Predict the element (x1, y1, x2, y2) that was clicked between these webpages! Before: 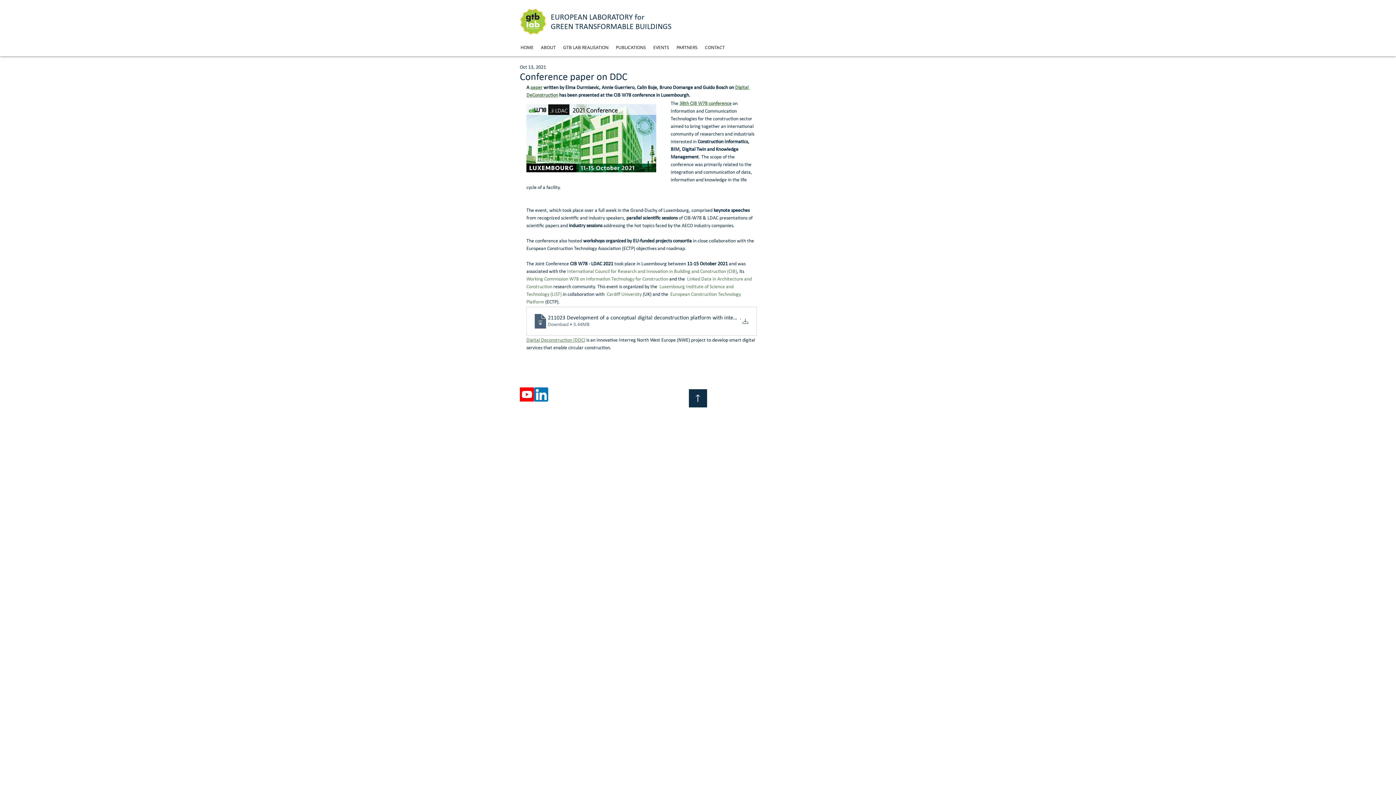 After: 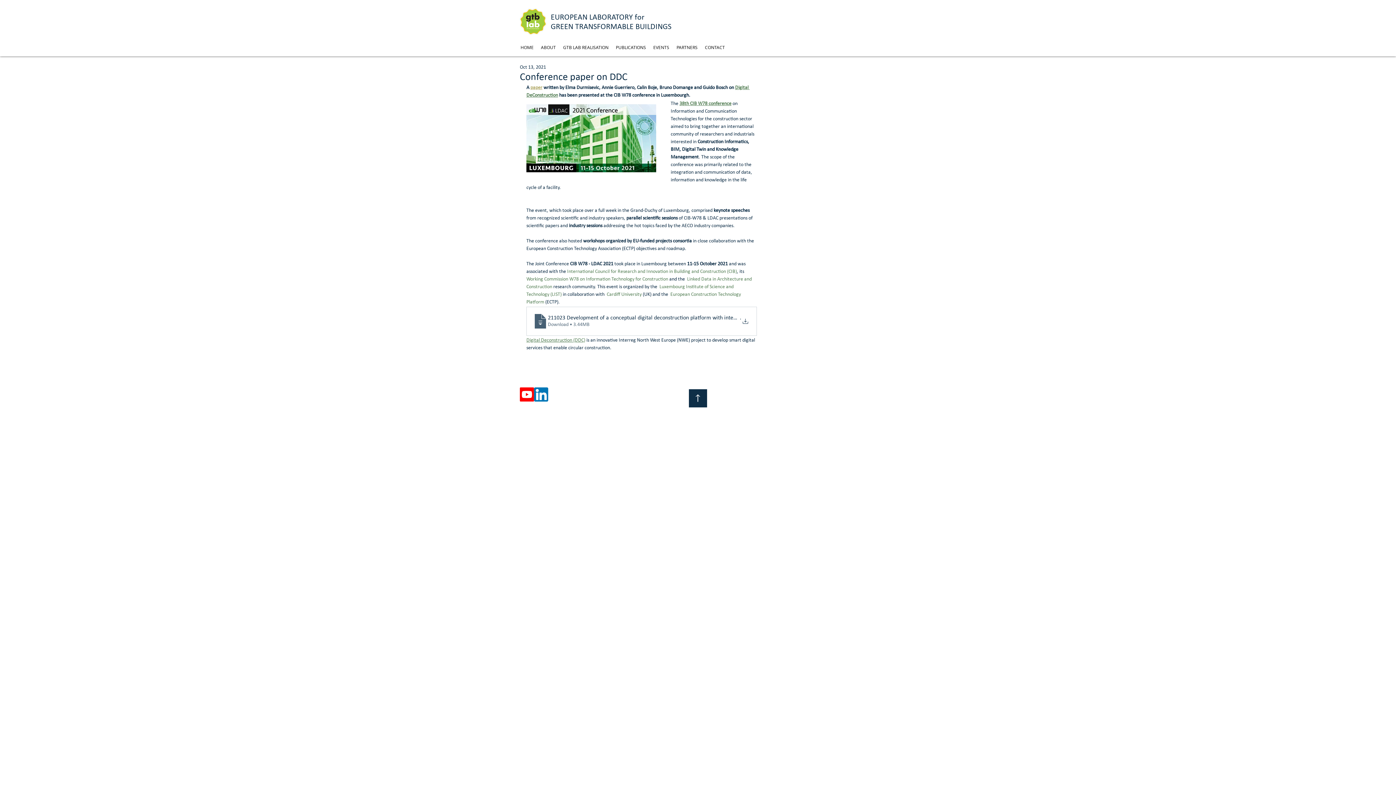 Action: bbox: (530, 85, 542, 90) label: paper